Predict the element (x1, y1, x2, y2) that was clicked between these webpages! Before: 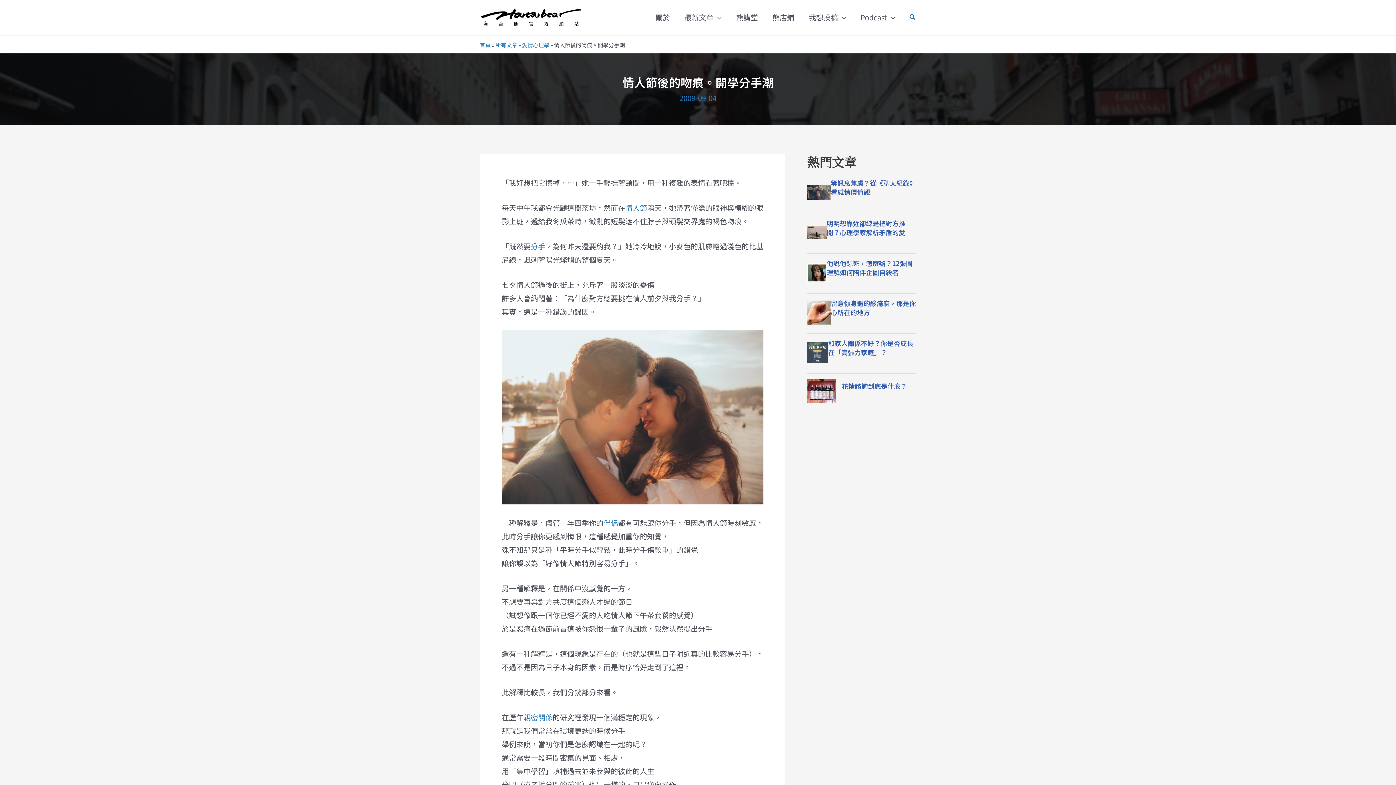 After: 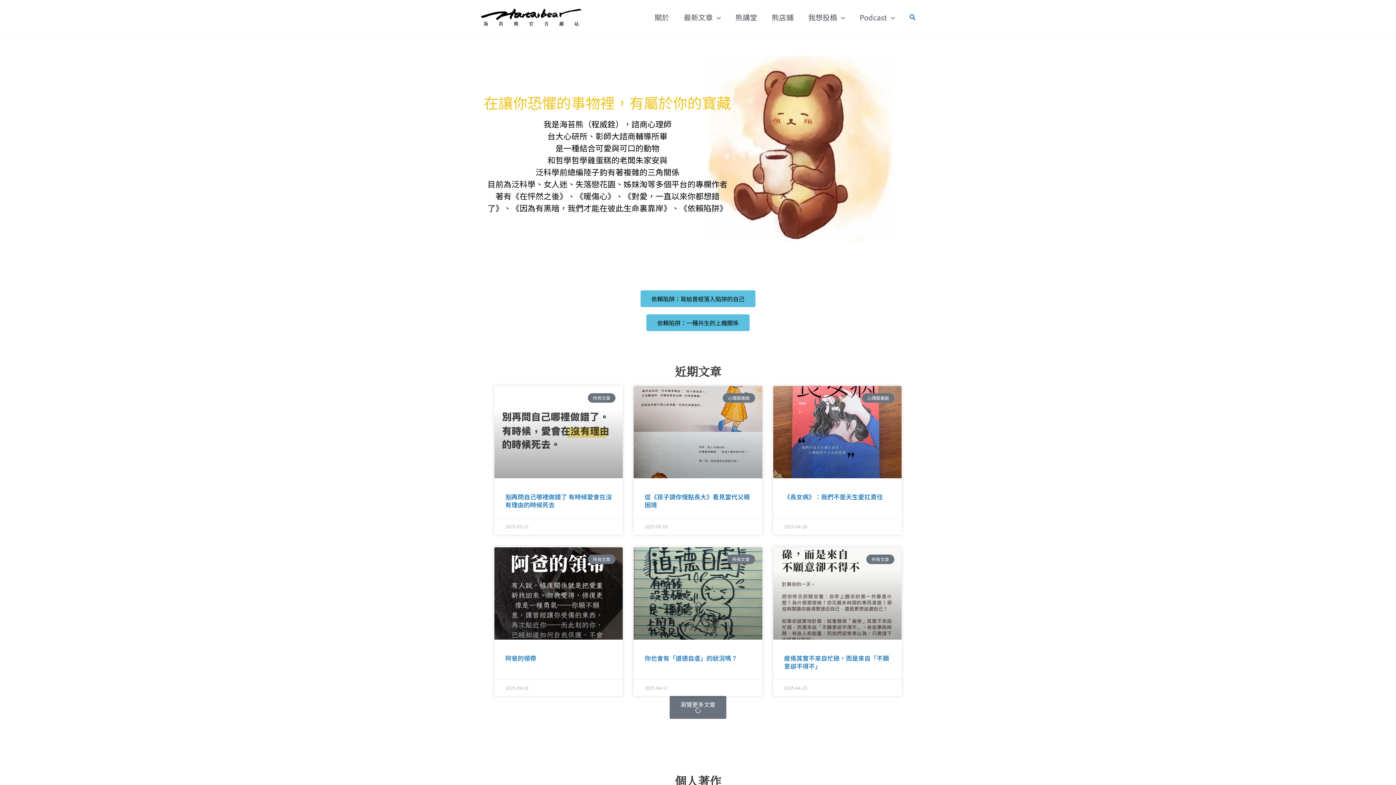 Action: bbox: (480, 11, 581, 21)